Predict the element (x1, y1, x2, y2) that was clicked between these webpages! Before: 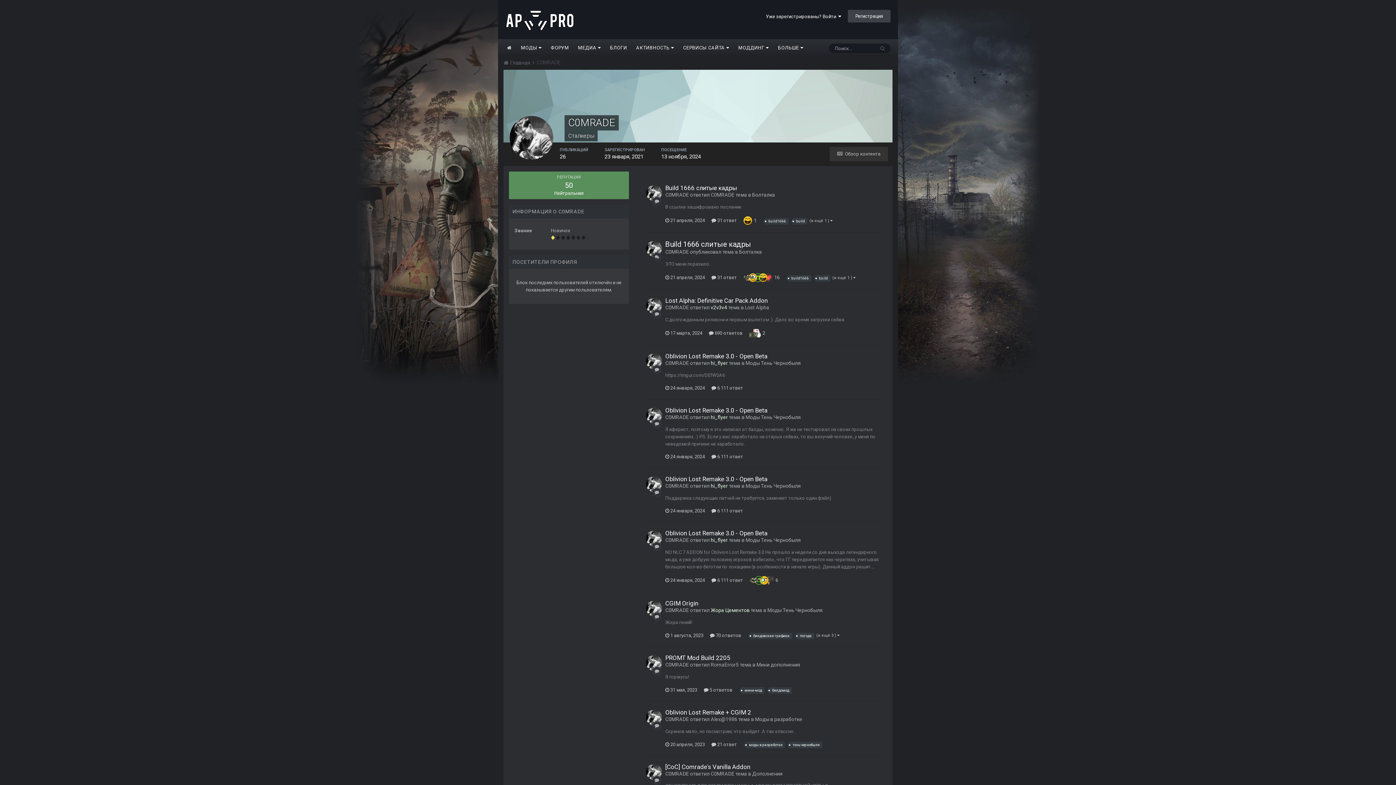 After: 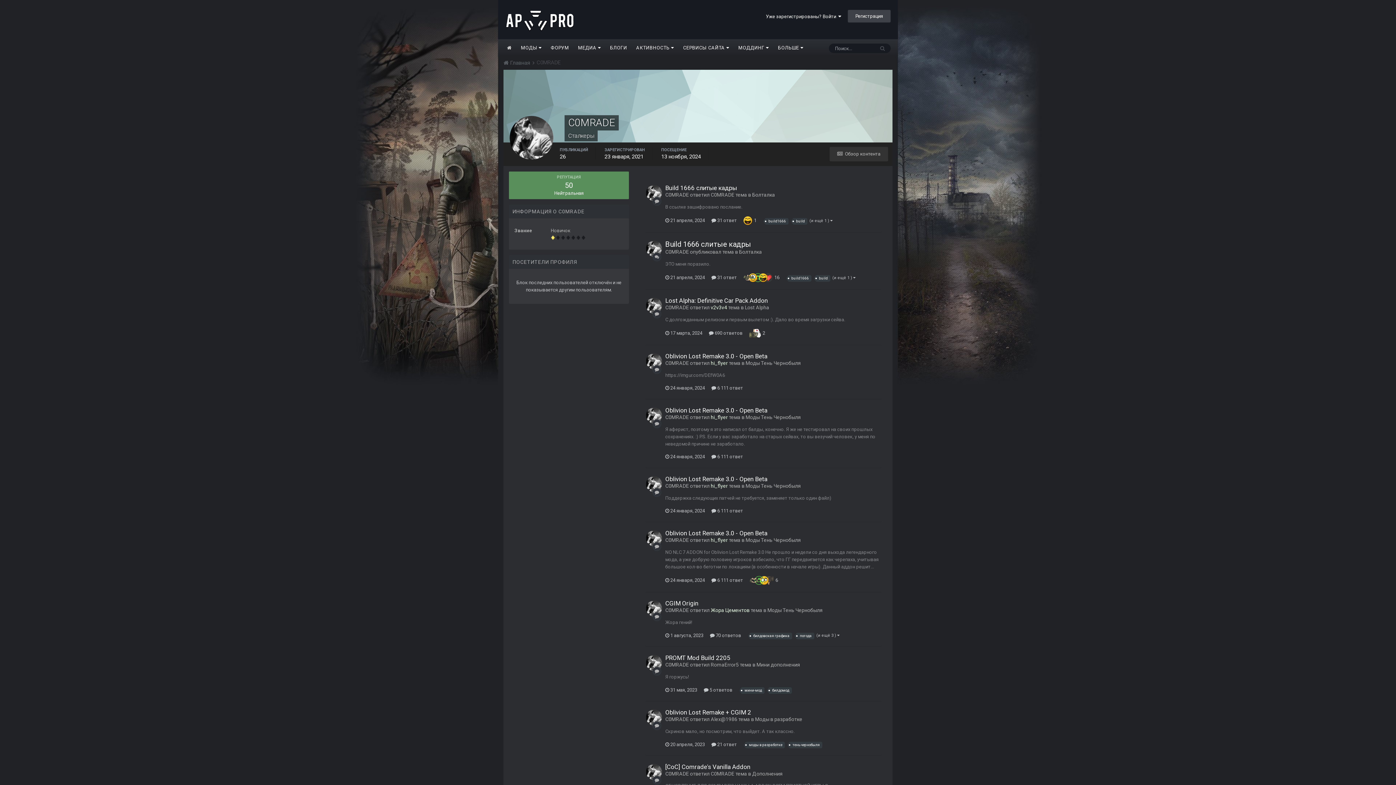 Action: label: C0MRADE bbox: (665, 304, 689, 310)